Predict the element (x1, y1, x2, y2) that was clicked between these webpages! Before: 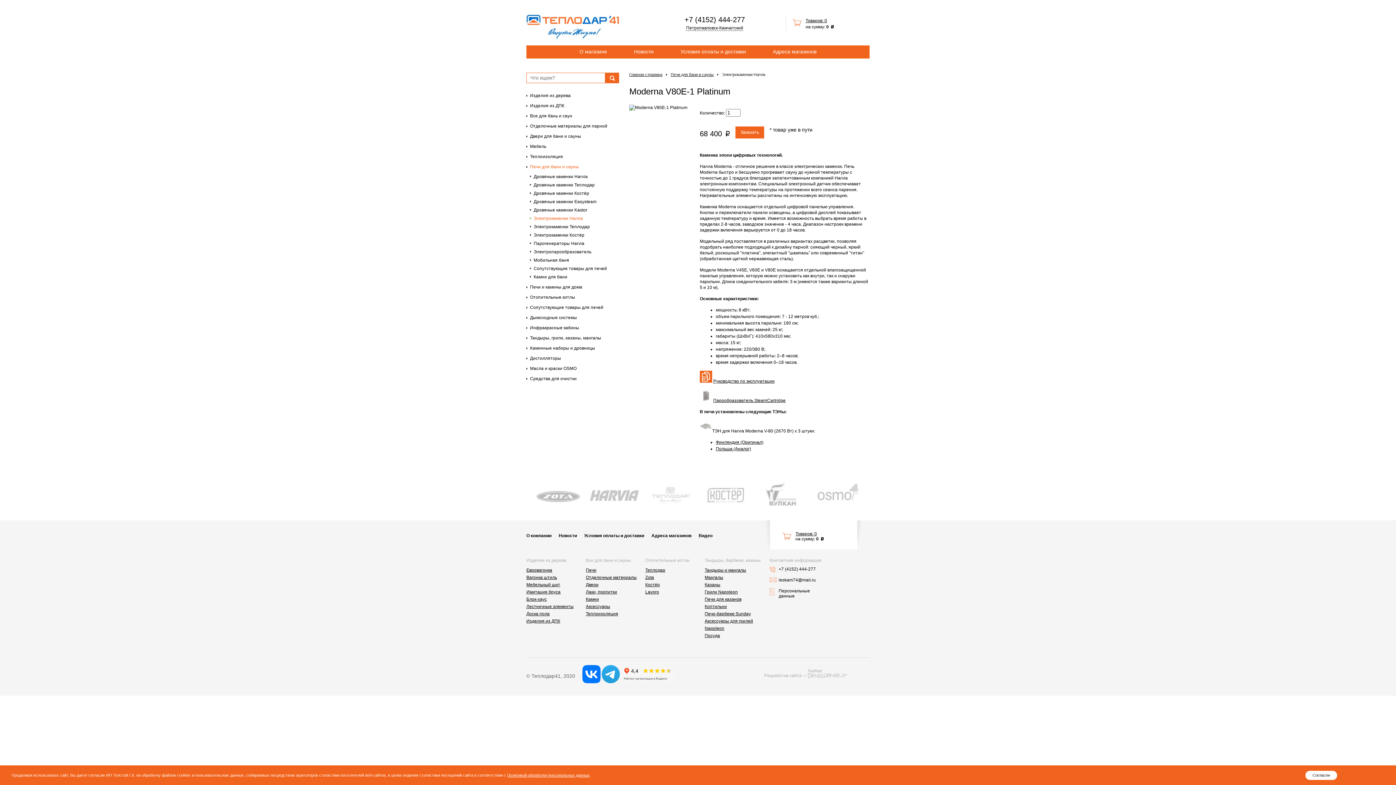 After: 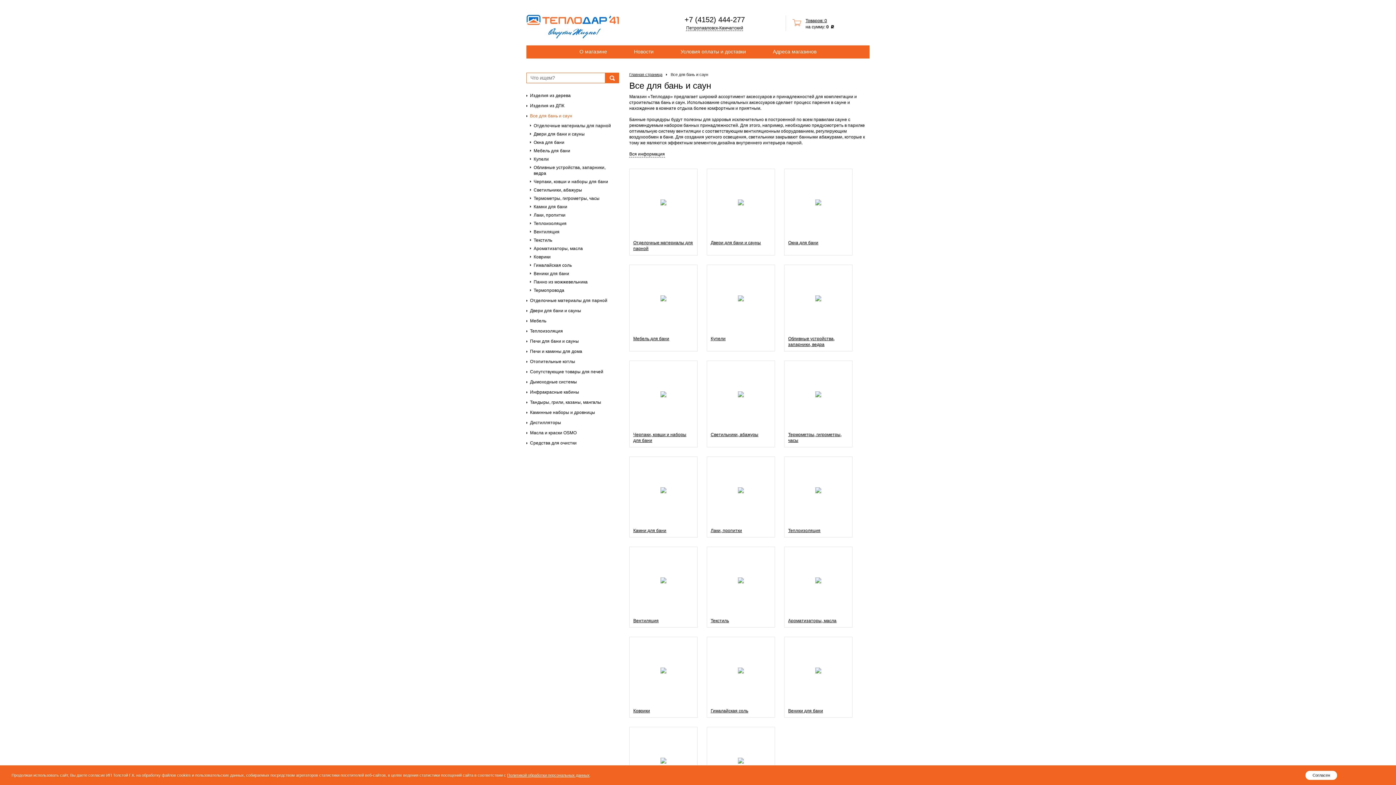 Action: bbox: (526, 110, 619, 121) label: Все для бань и саун